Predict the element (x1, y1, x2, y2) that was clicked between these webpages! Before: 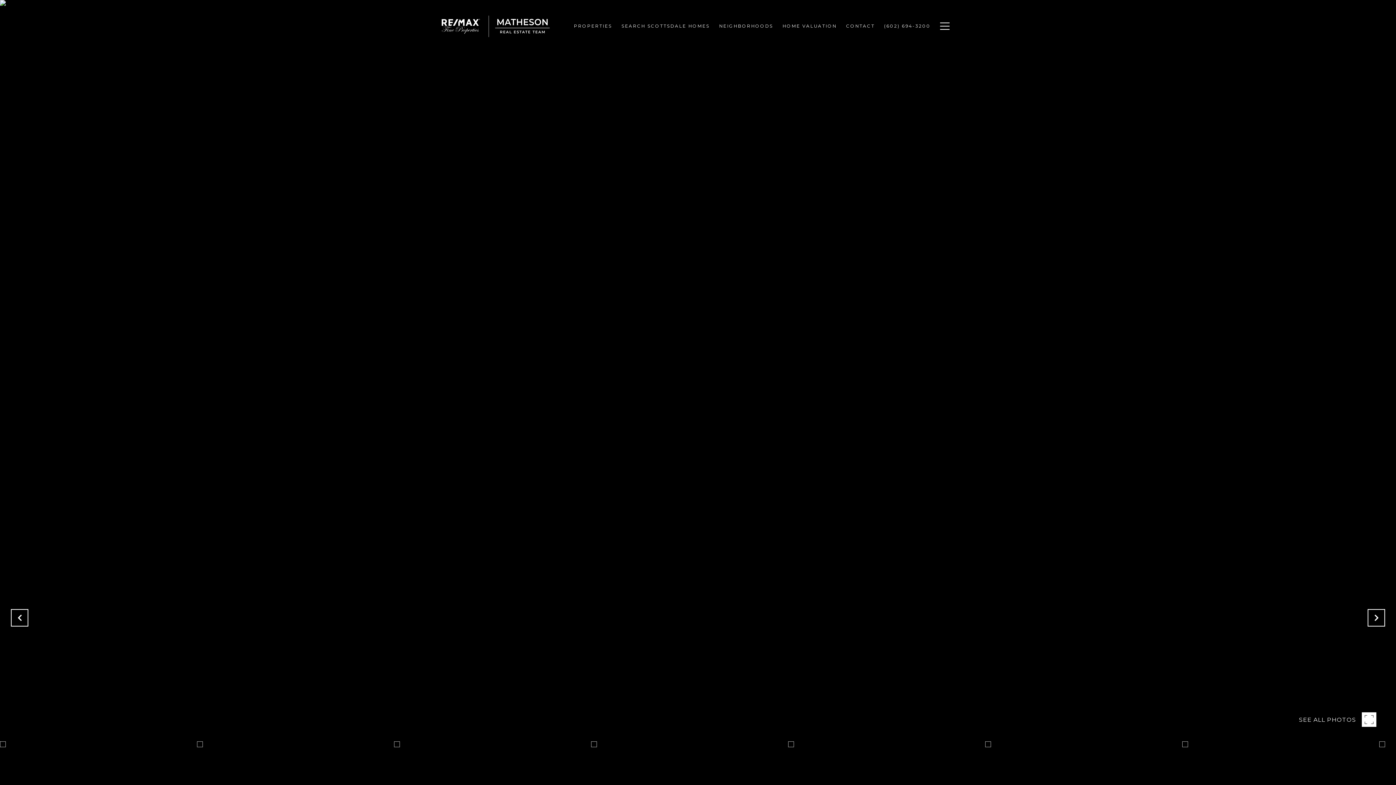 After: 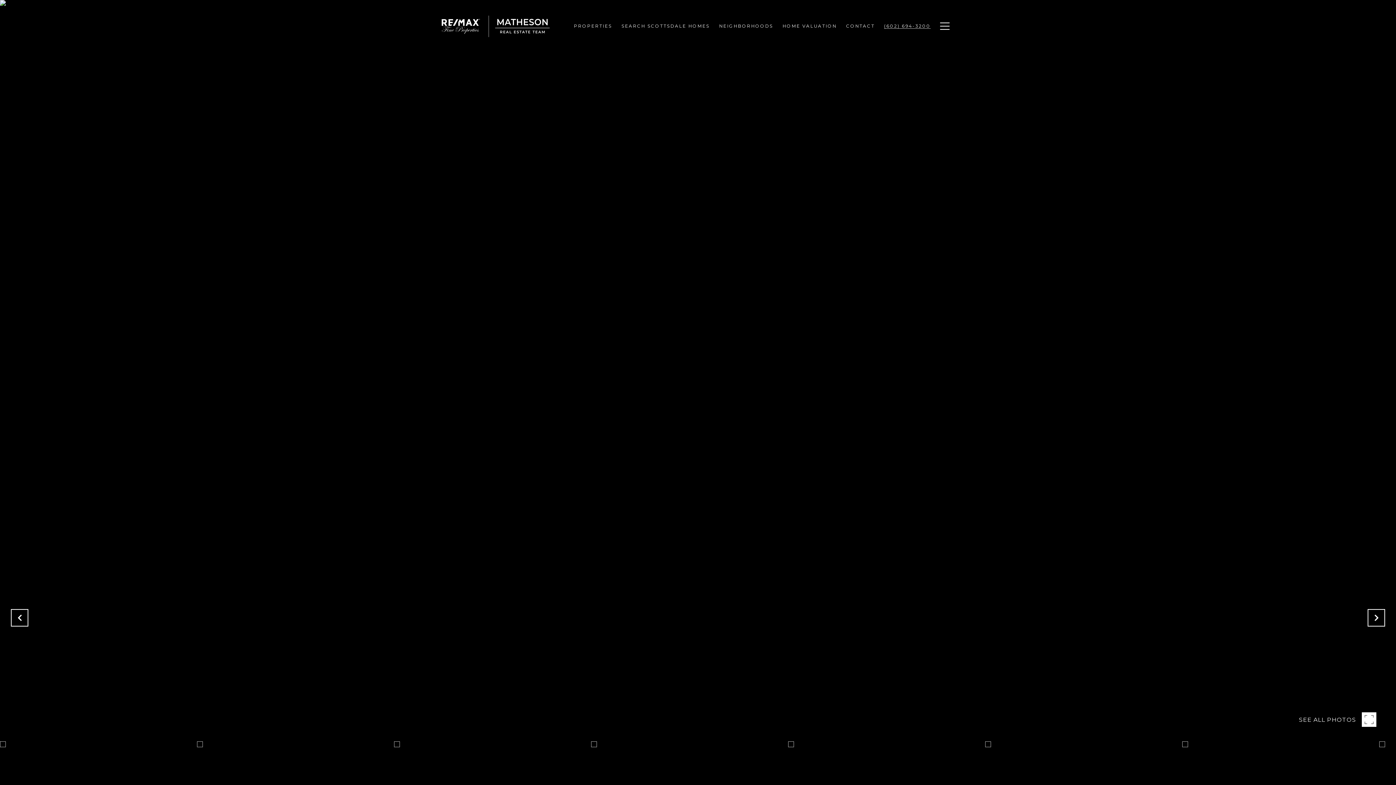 Action: bbox: (879, 19, 935, 32) label: (602) 694-3200